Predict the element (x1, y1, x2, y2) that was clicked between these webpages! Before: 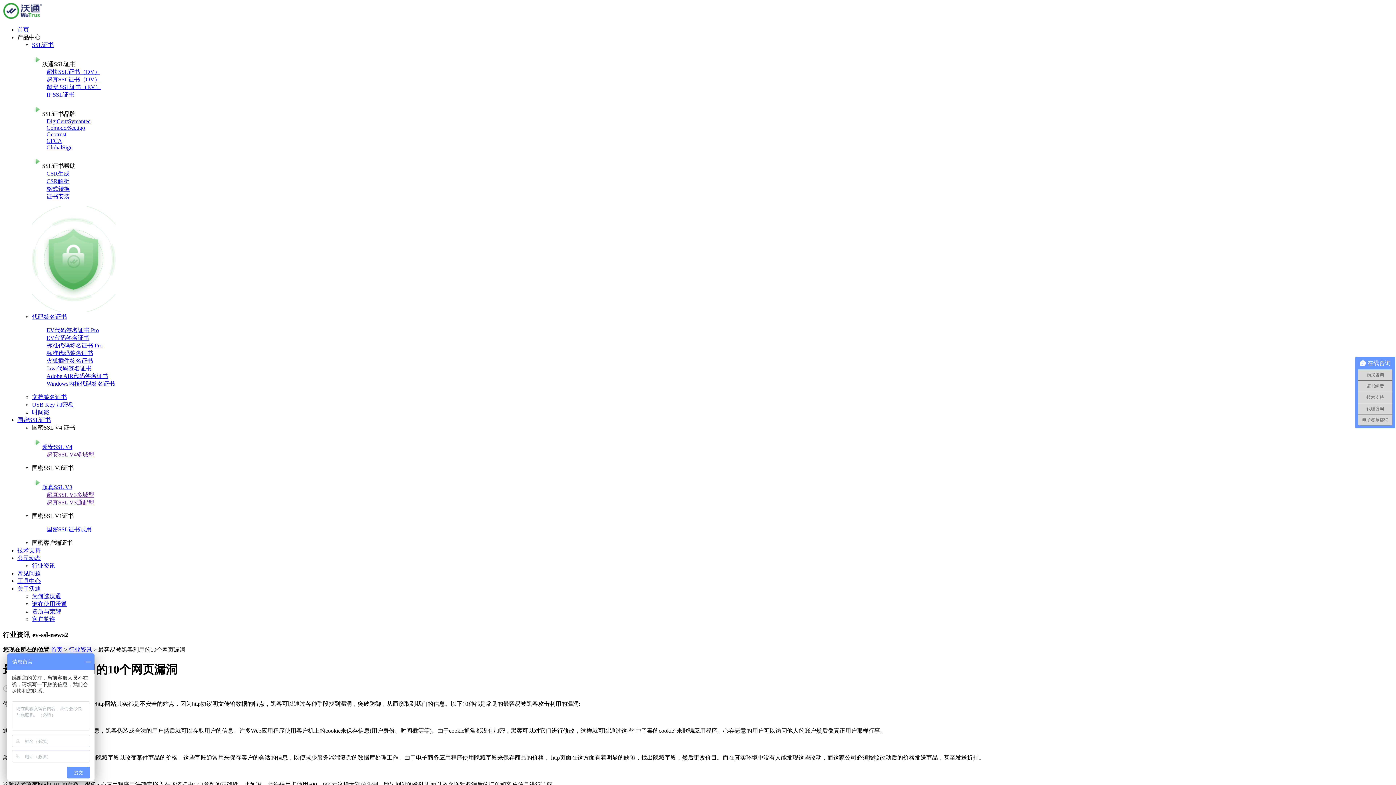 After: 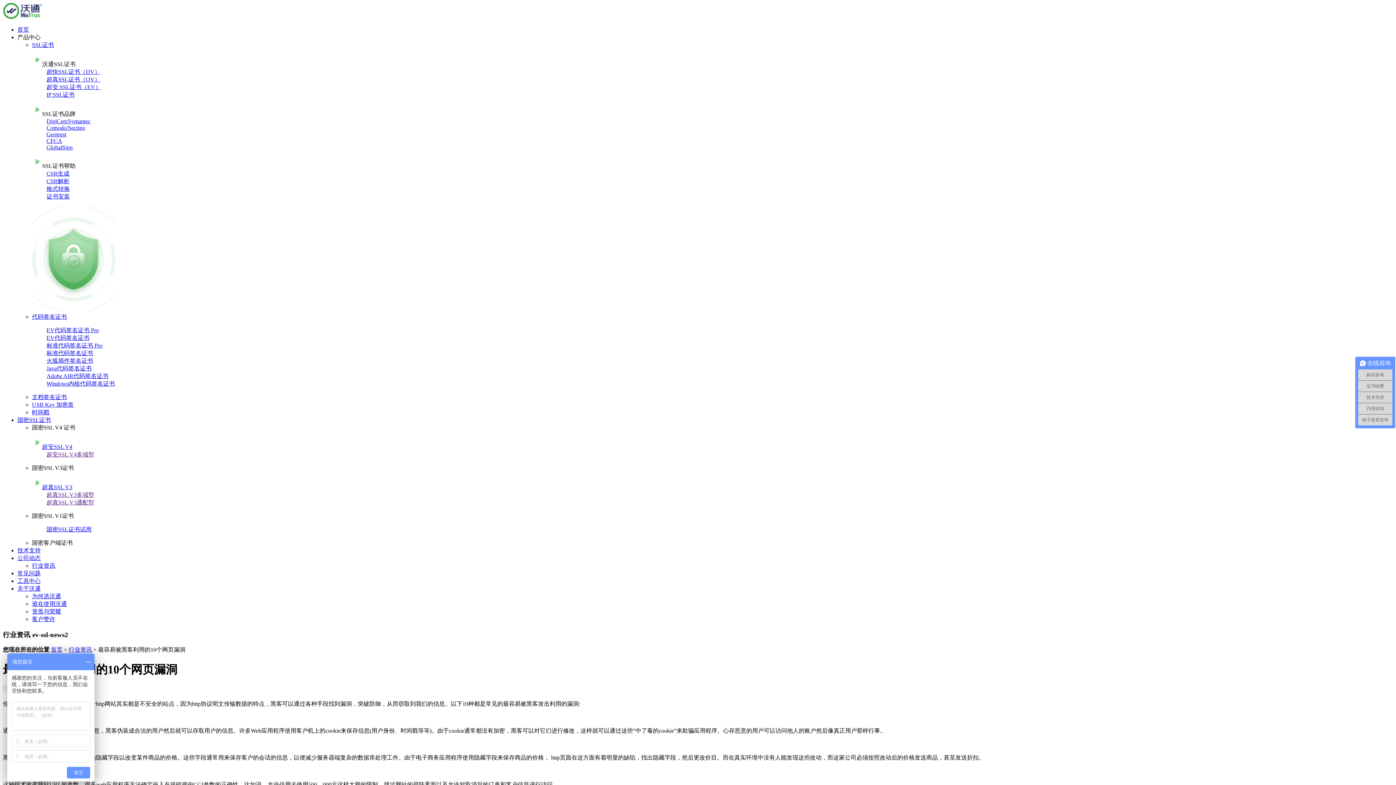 Action: label: 超安SSL V4多域型 bbox: (46, 451, 94, 457)